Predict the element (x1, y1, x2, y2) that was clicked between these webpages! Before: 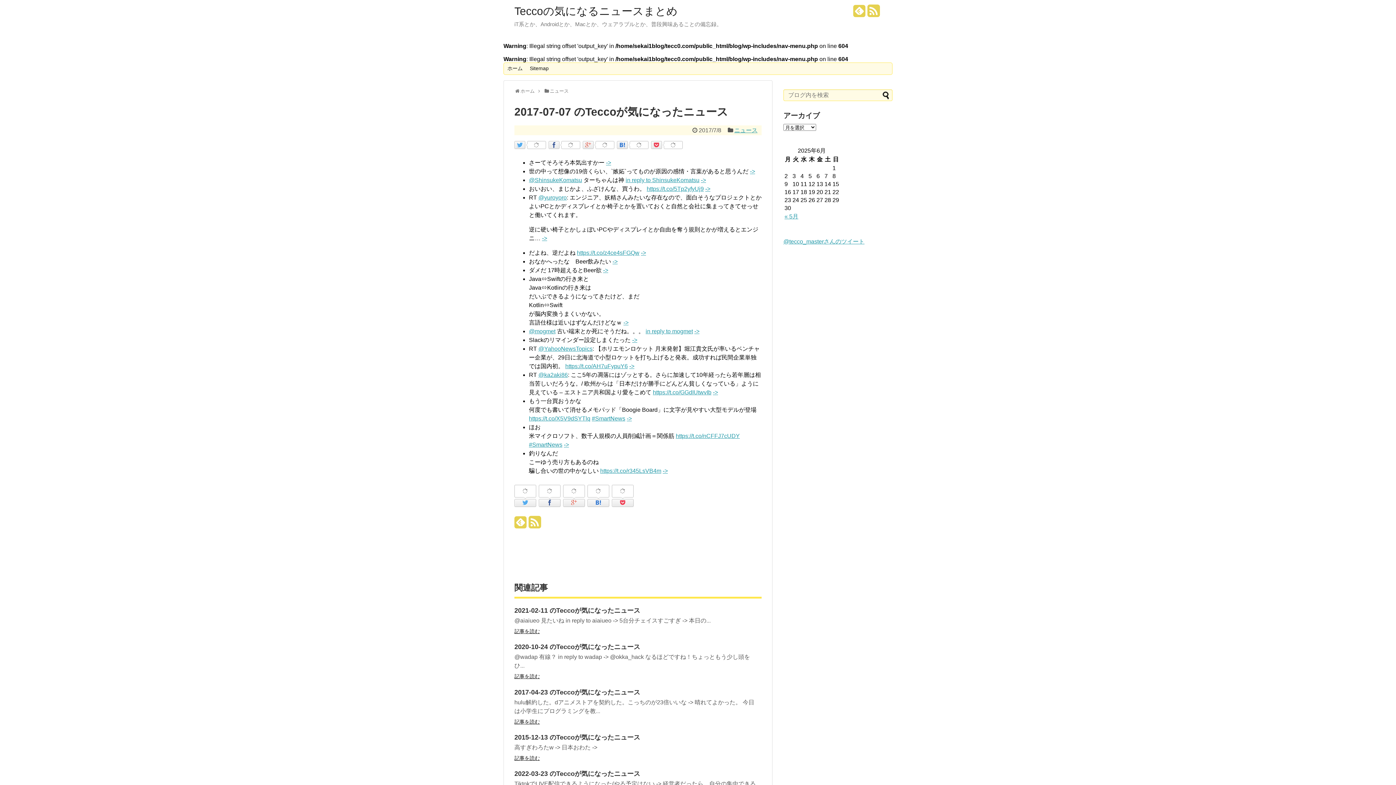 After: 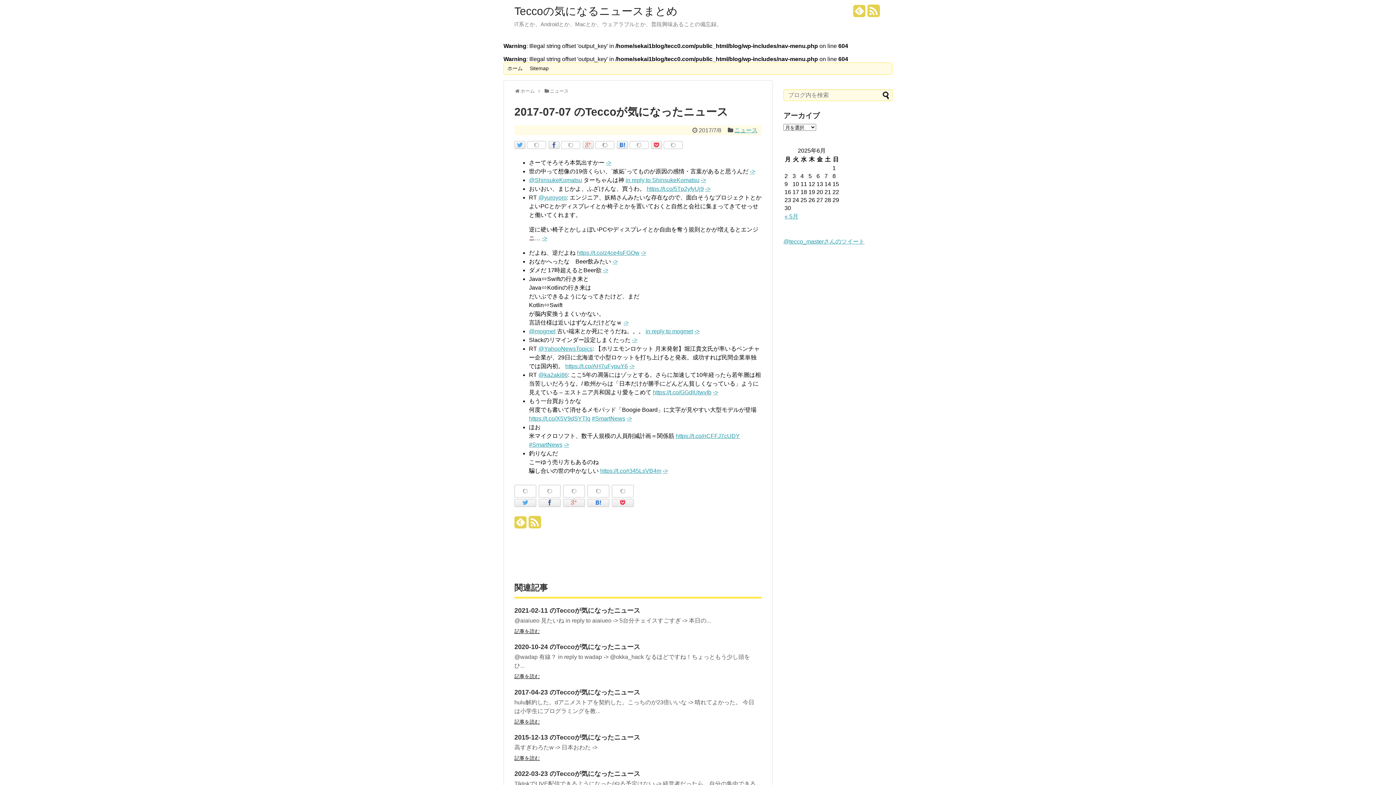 Action: bbox: (596, 141, 614, 148)